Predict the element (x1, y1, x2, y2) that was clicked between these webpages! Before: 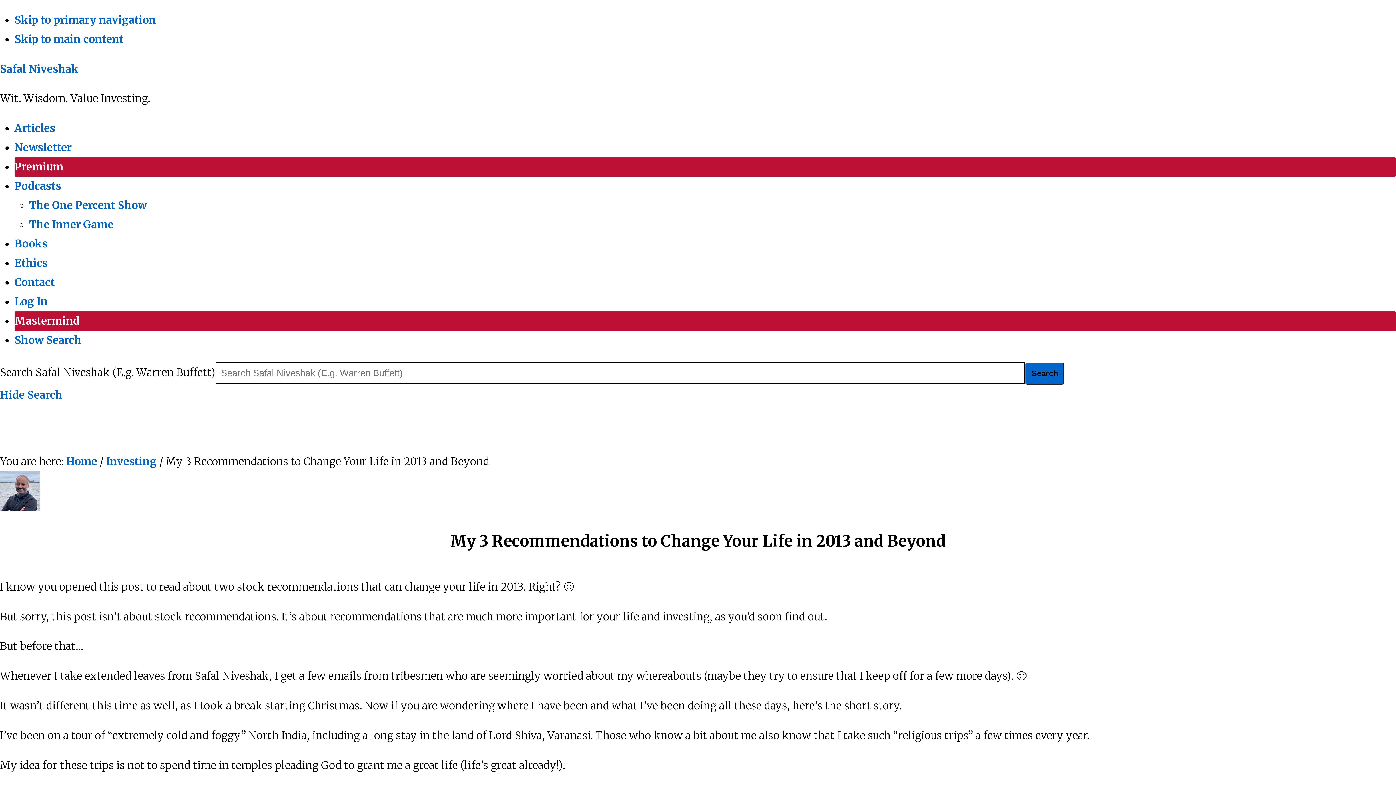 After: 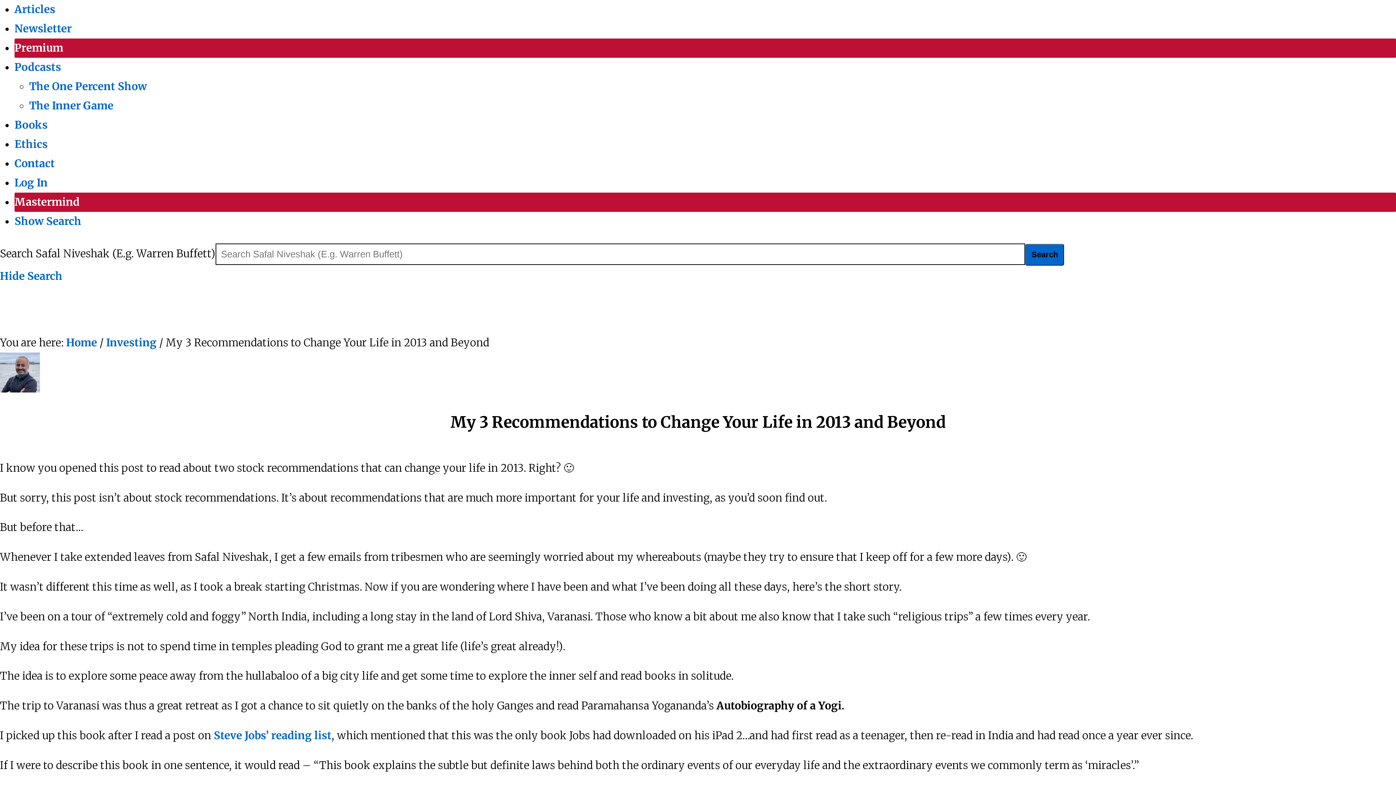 Action: label: Skip to primary navigation bbox: (14, 13, 156, 26)